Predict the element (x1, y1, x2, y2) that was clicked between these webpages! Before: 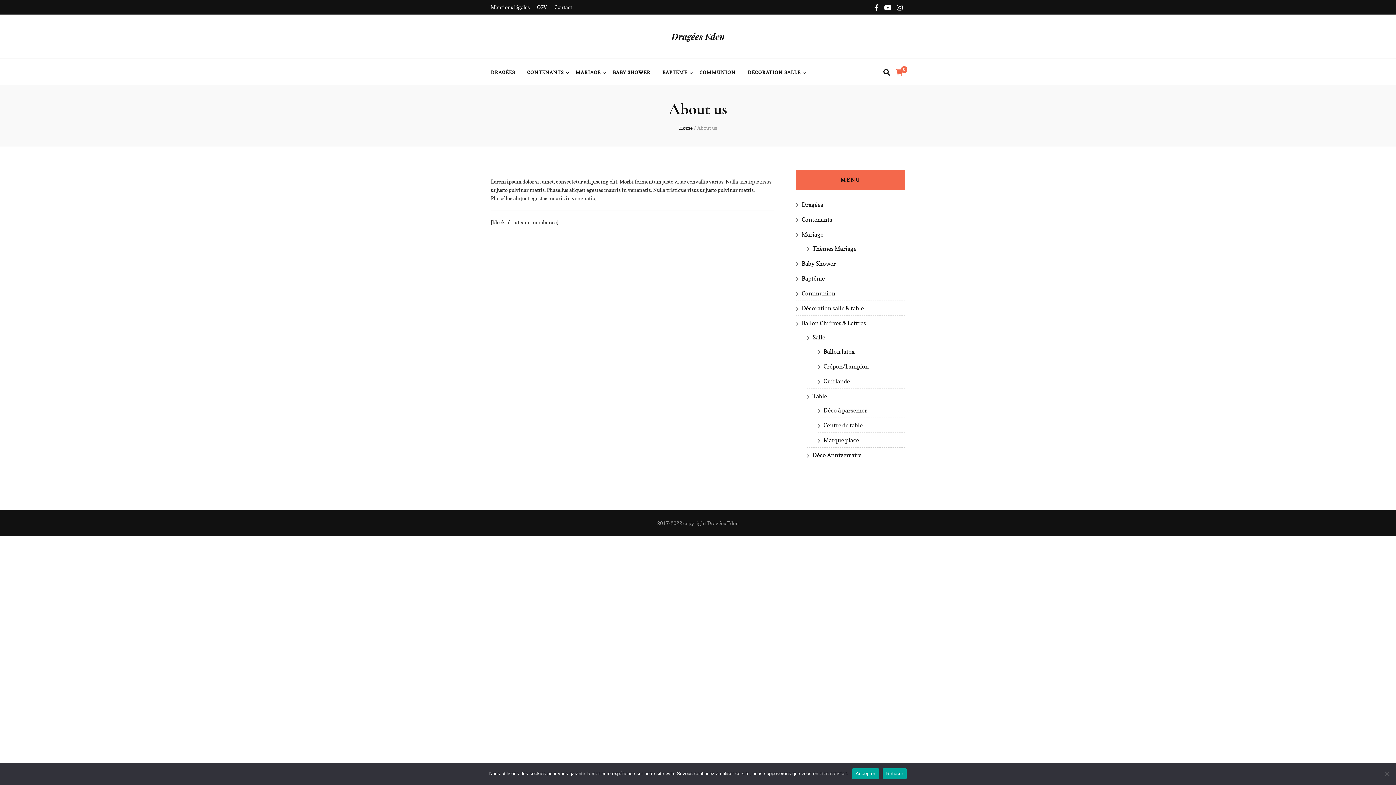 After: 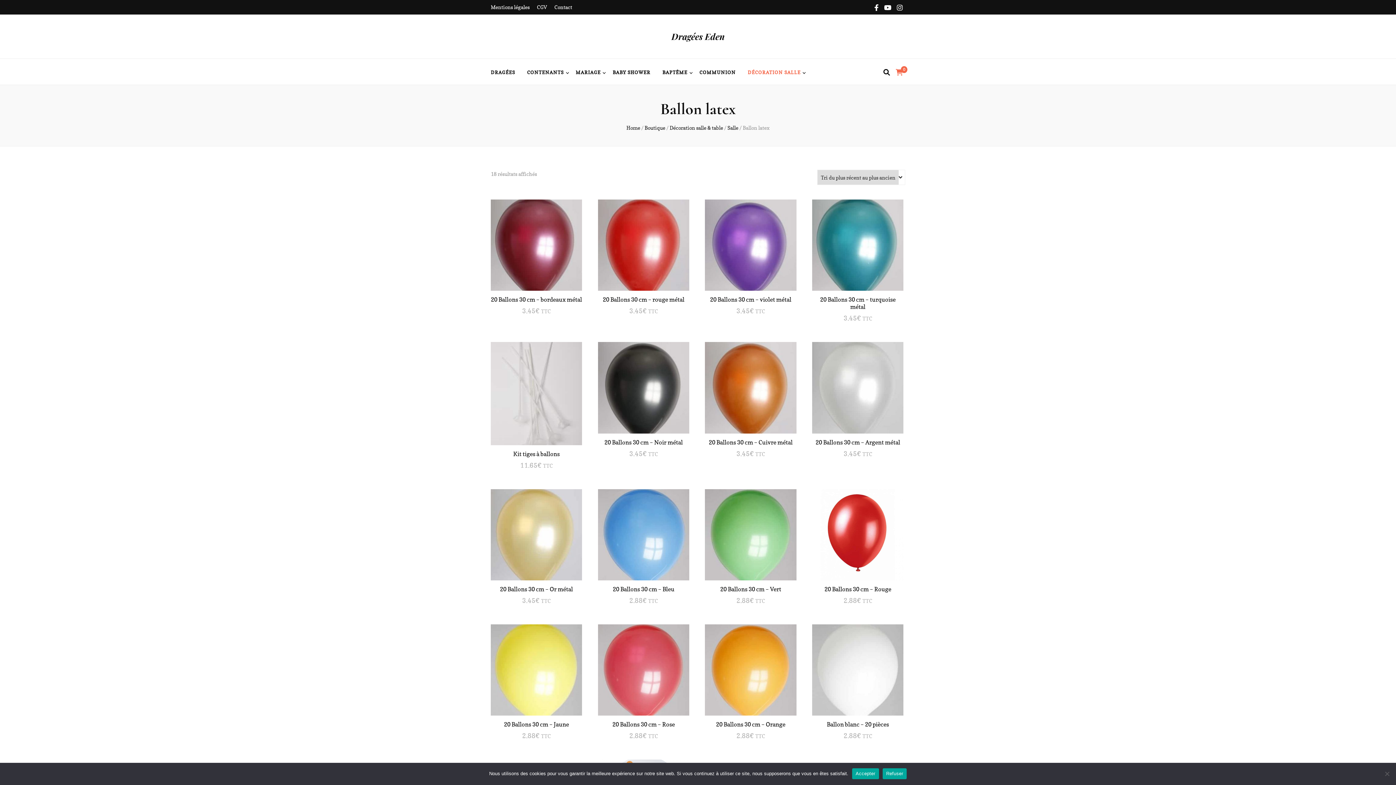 Action: bbox: (823, 348, 854, 355) label: Ballon latex